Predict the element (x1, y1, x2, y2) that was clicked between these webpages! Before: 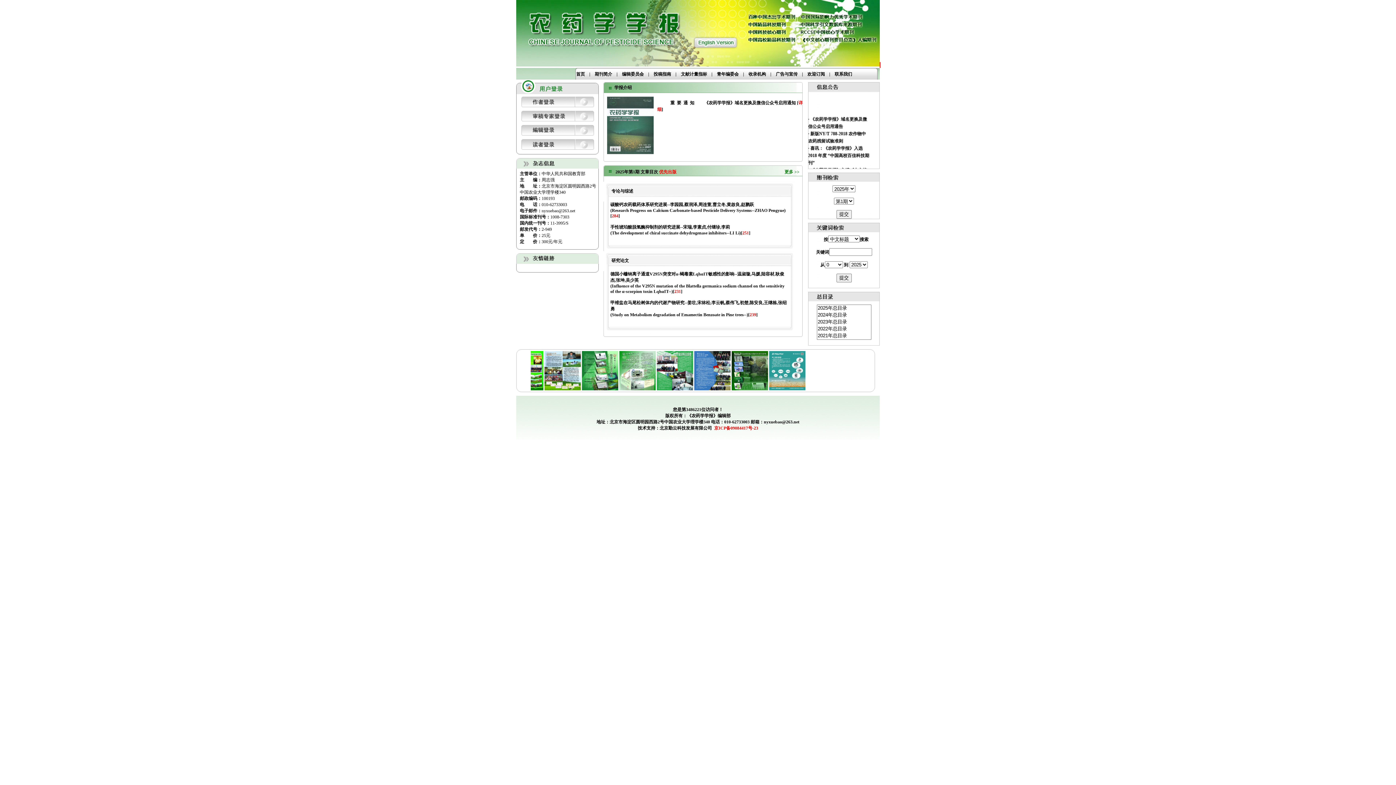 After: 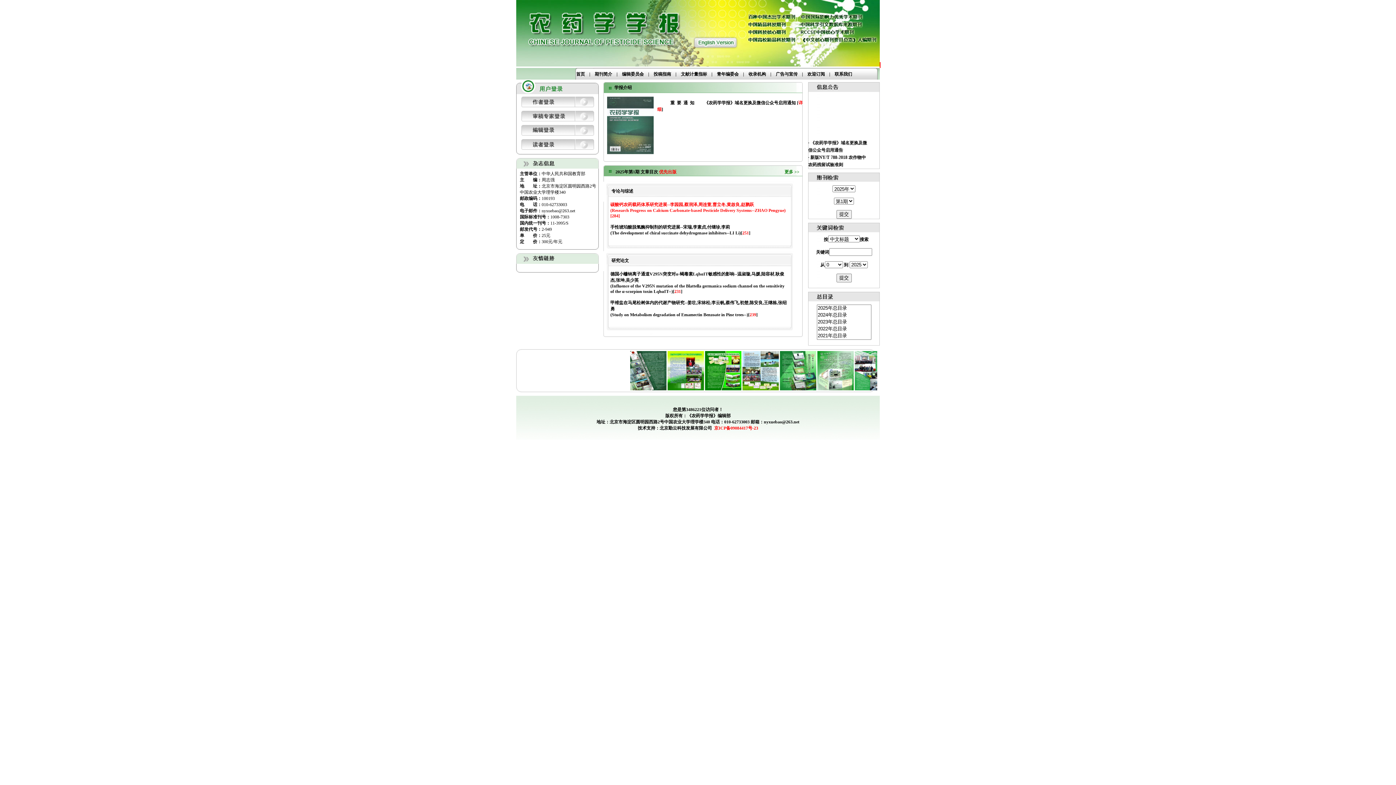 Action: bbox: (610, 202, 785, 218) label: 碳酸钙农药载药体系研究进展--李园园,蔡润泽,周连萱,曹立冬,黄啟良,赵鹏跃
(Research Progress on Calcium Carbonate-based Pesticide Delivery Systems--ZHAO Pengyue)[284]